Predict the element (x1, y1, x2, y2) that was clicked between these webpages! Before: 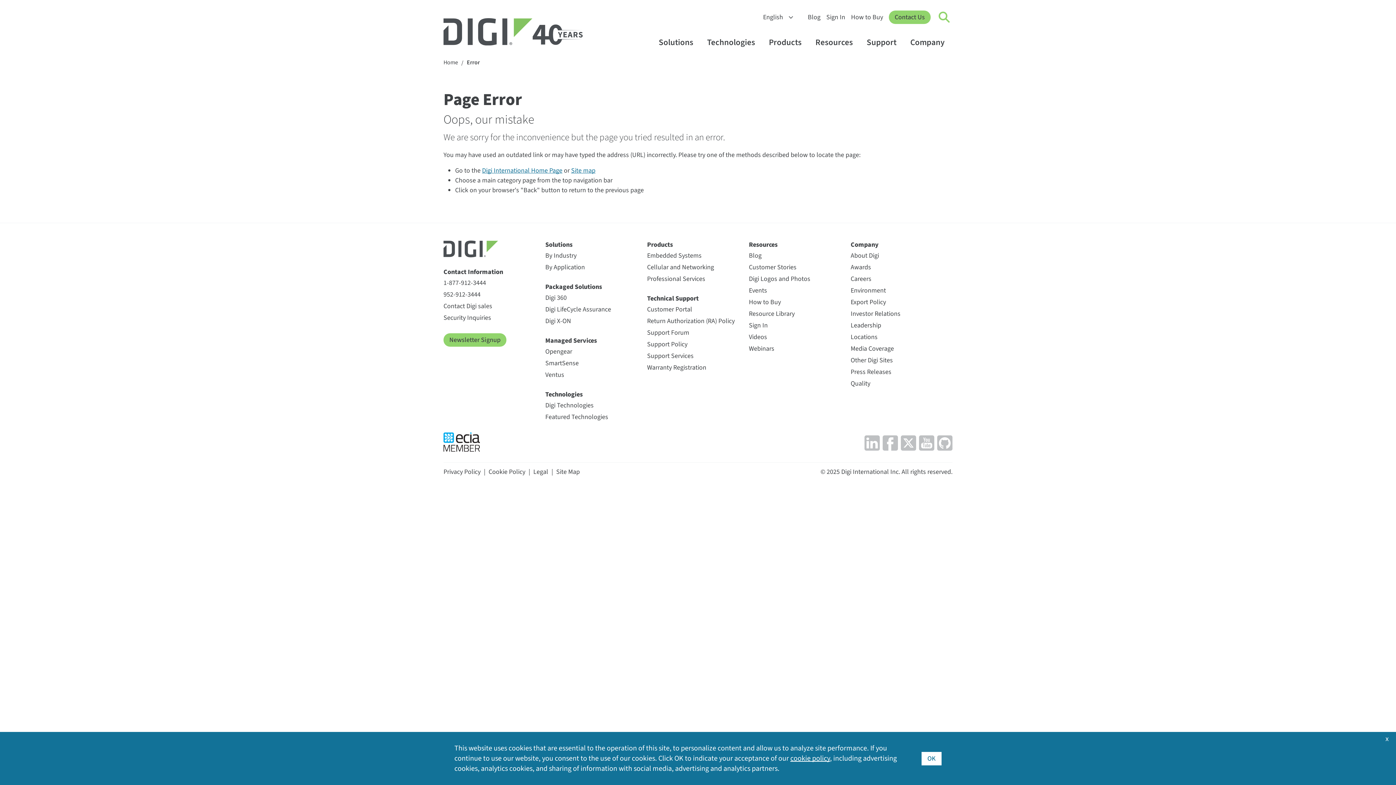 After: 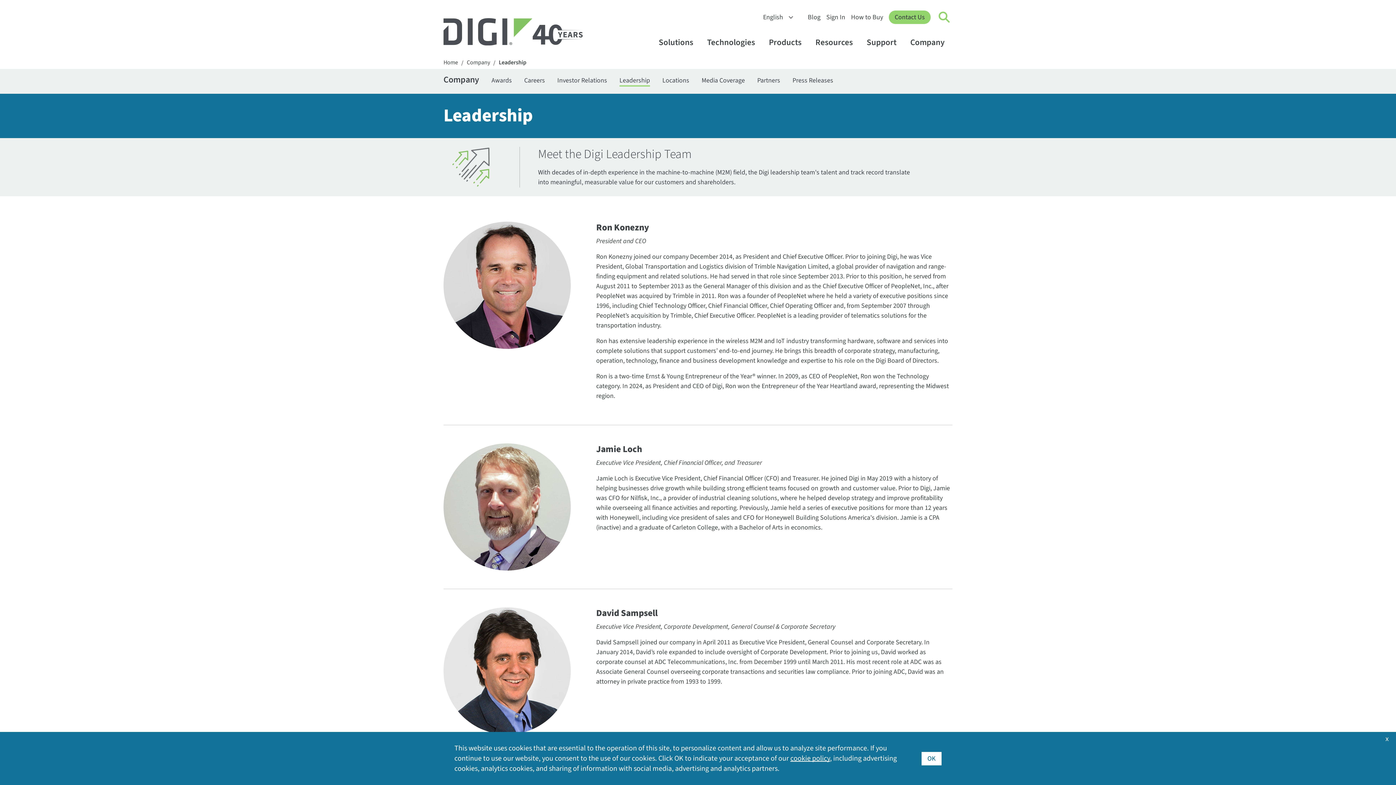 Action: bbox: (850, 320, 881, 330) label: Leadership